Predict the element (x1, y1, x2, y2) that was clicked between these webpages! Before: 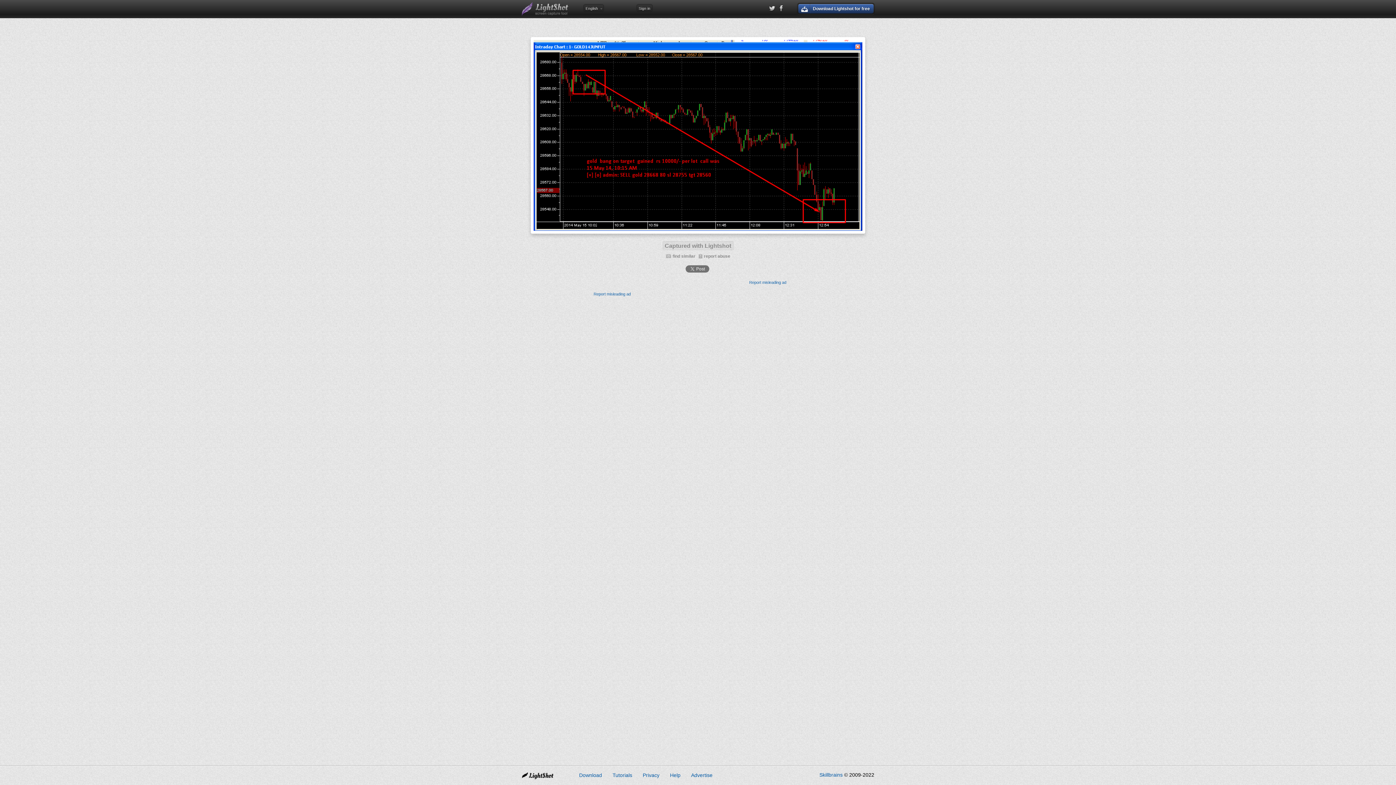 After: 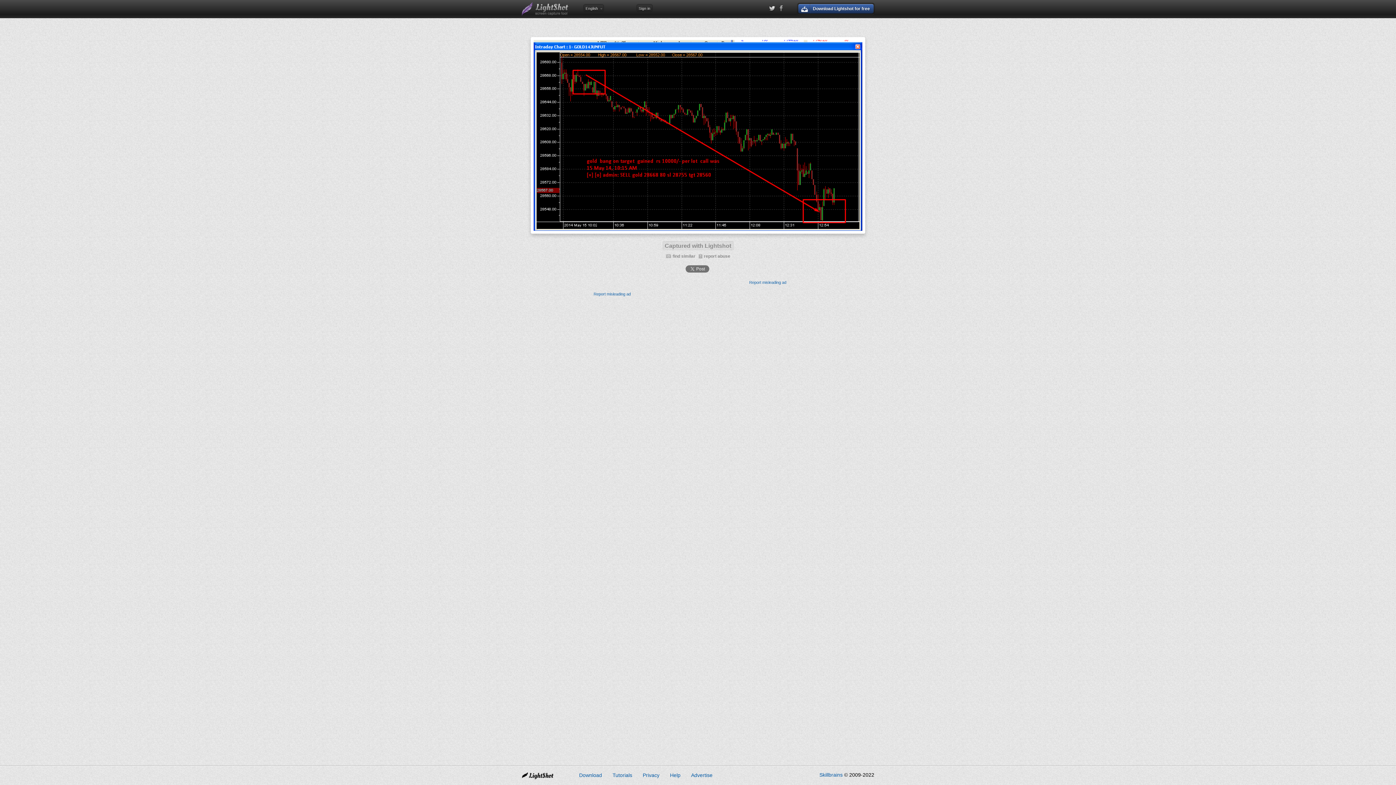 Action: bbox: (779, 4, 783, 12)